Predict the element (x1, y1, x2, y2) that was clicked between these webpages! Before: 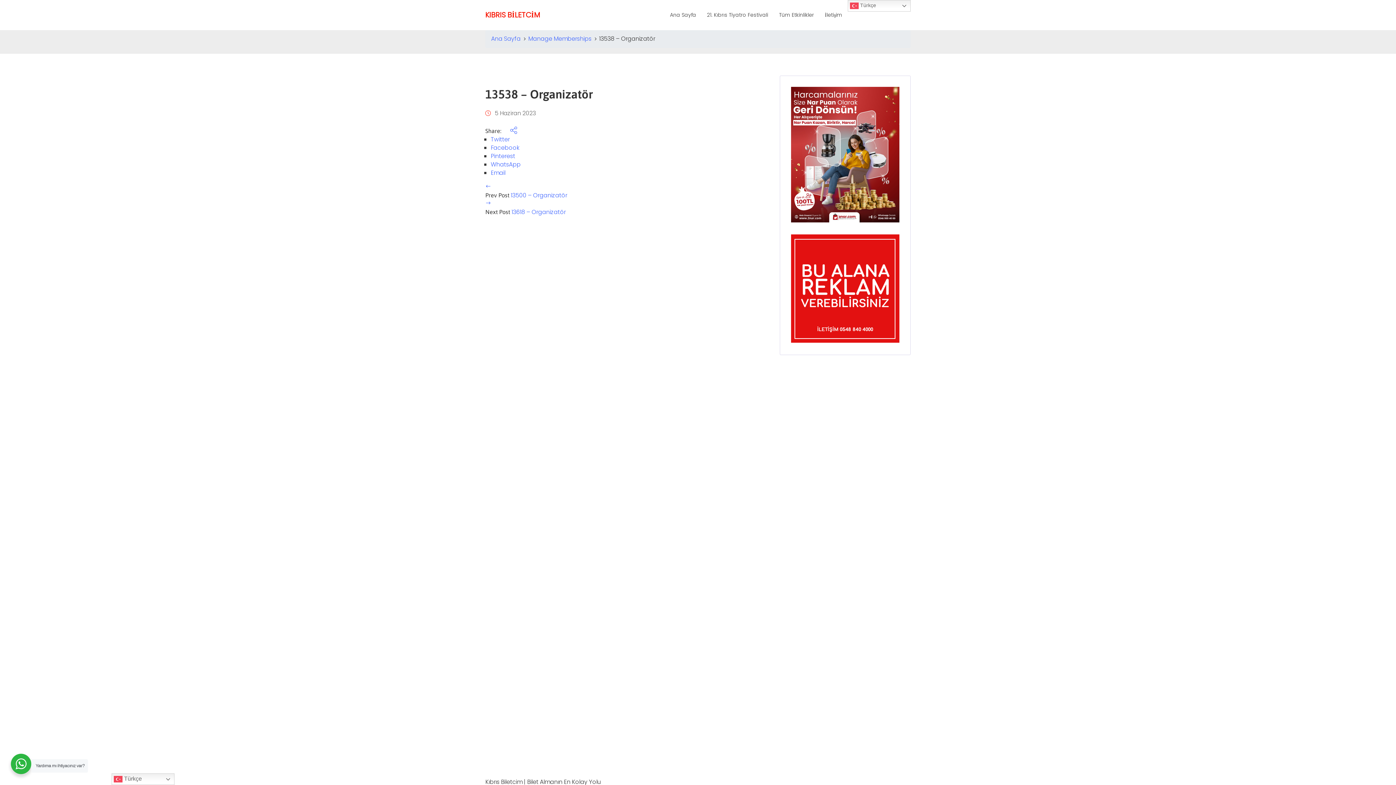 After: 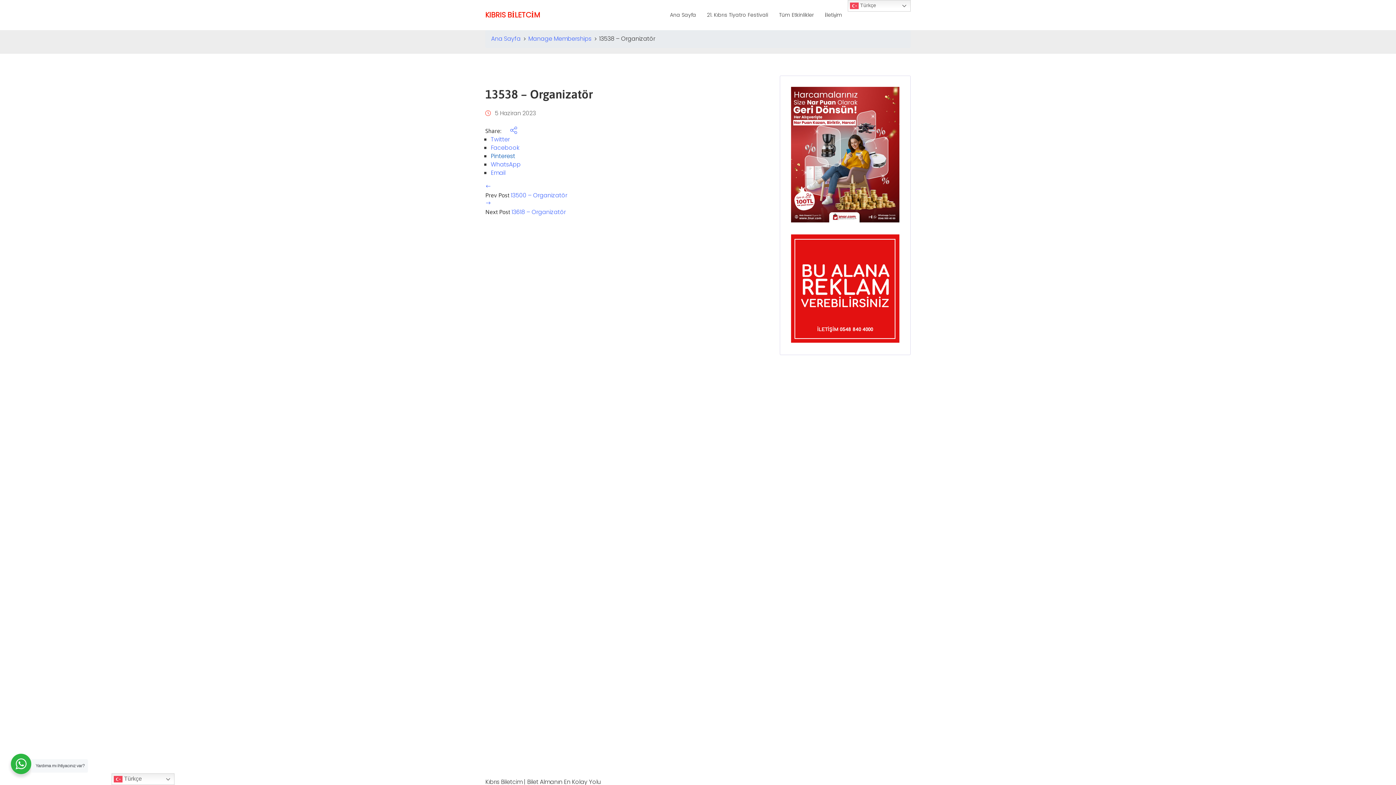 Action: label: Pinterest bbox: (490, 152, 515, 160)